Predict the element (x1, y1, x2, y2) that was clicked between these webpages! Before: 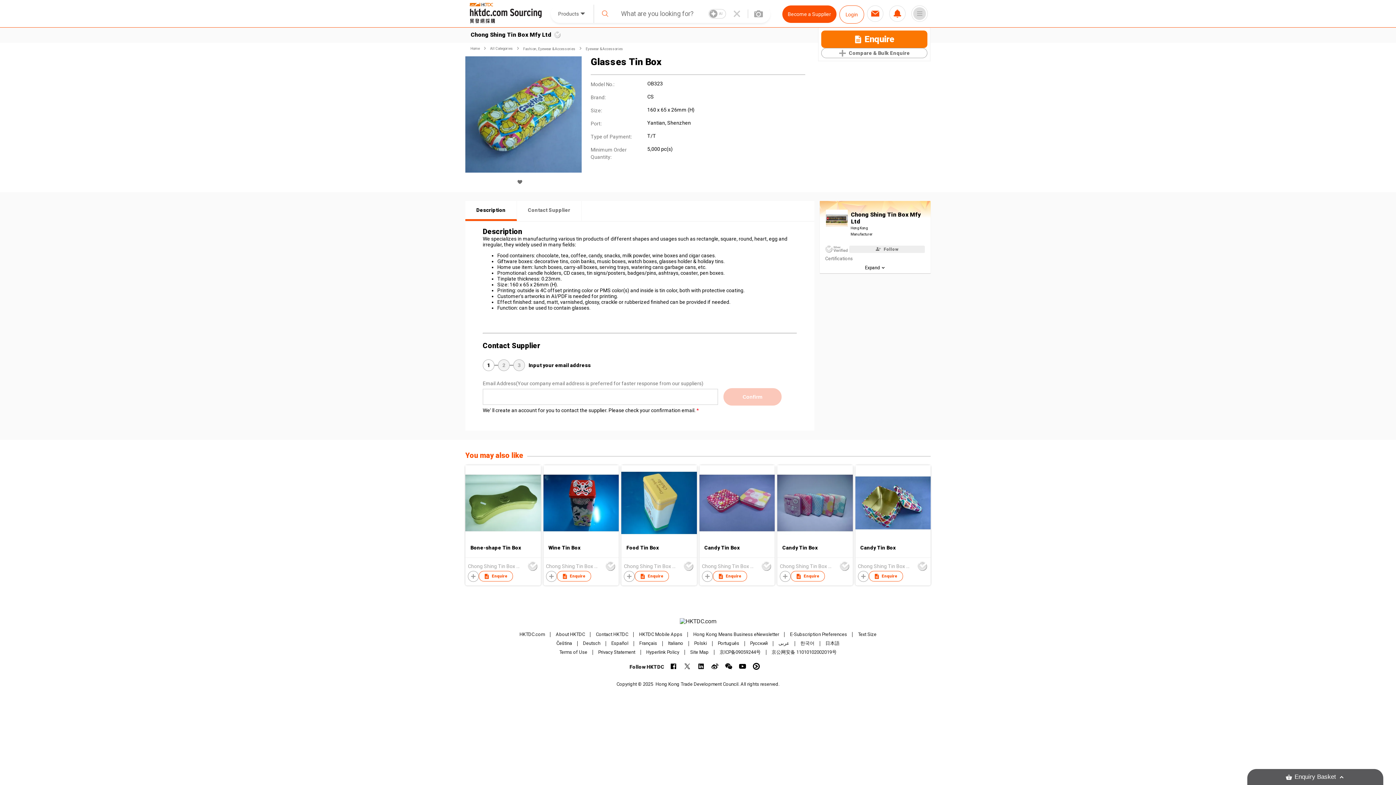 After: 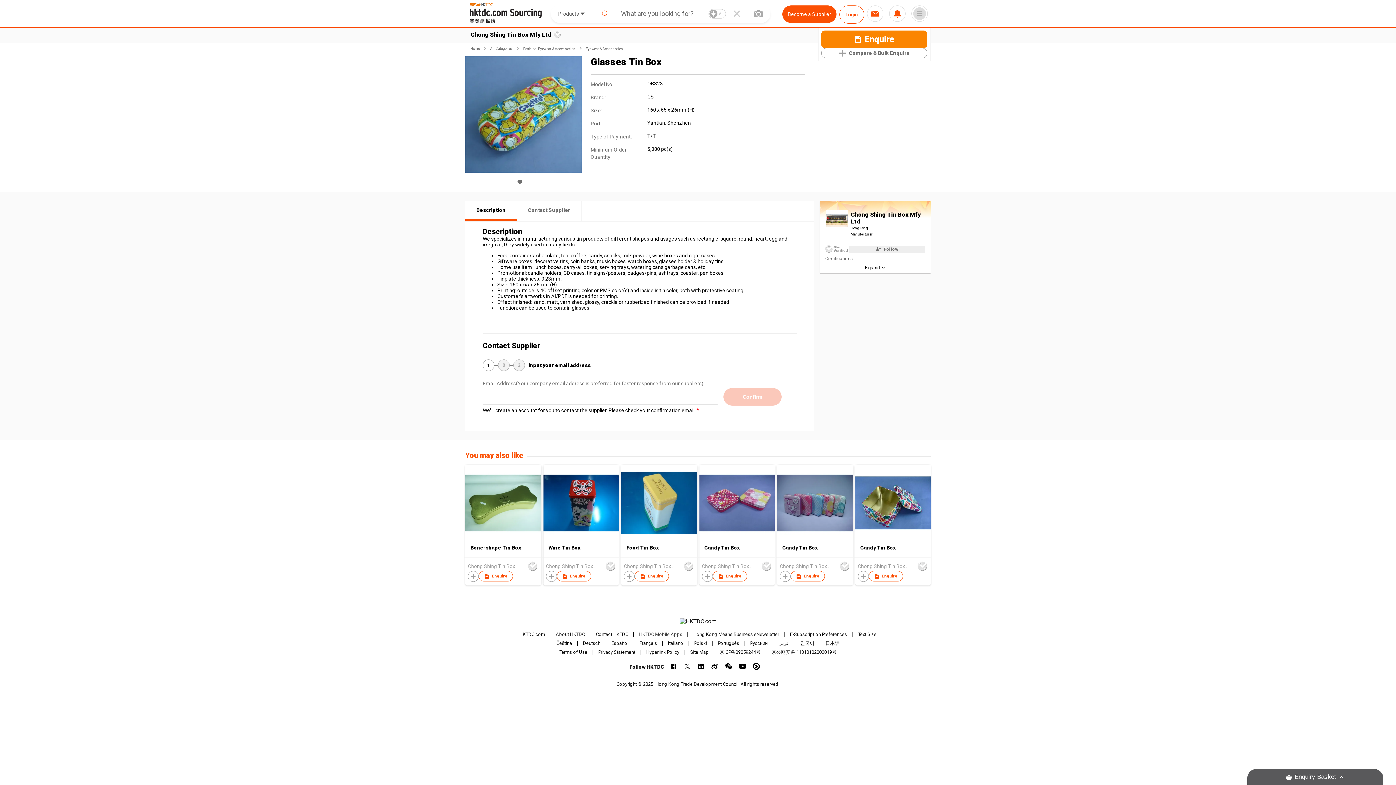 Action: bbox: (639, 632, 682, 637) label: HKTDC Mobile Apps